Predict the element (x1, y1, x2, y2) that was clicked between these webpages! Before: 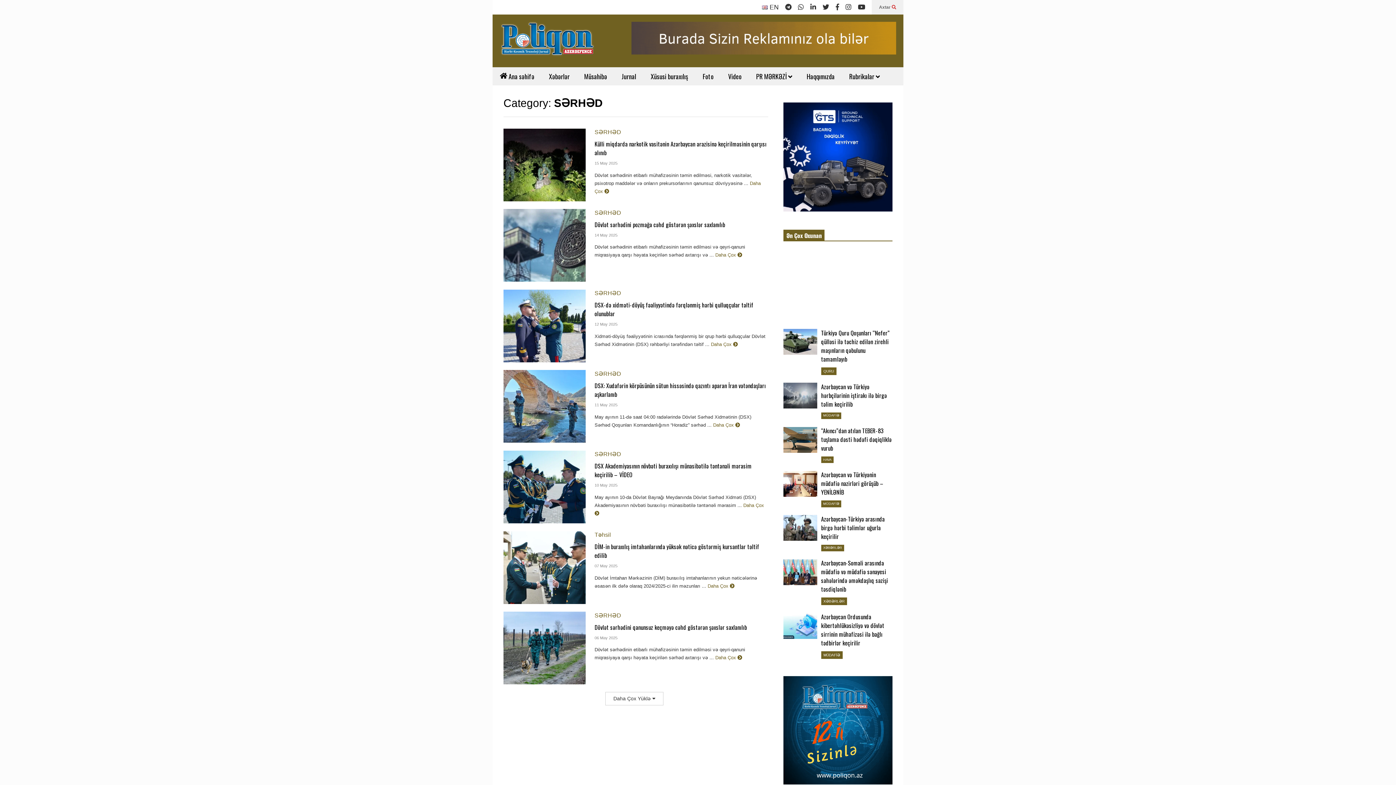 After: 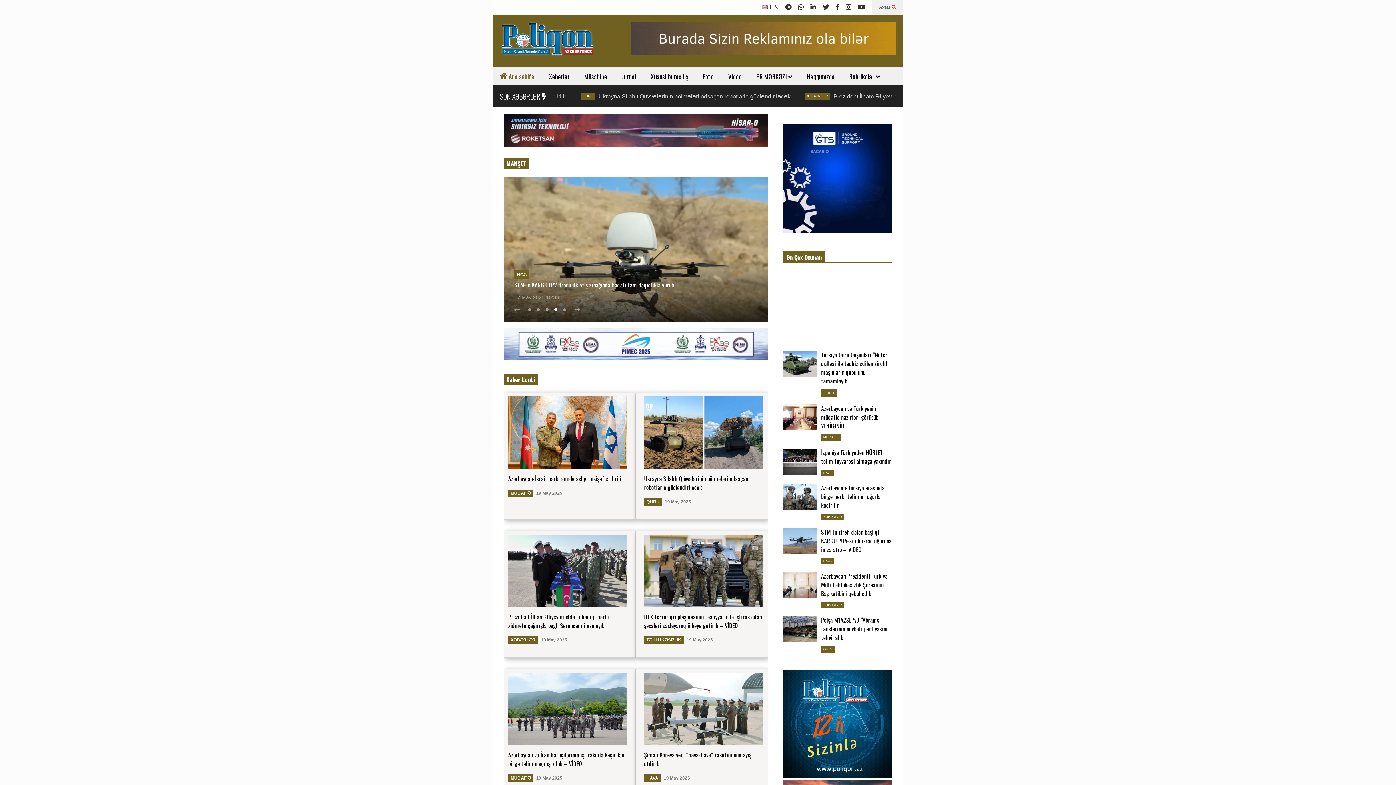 Action: bbox: (492, 67, 541, 85) label:  Ana səhifə